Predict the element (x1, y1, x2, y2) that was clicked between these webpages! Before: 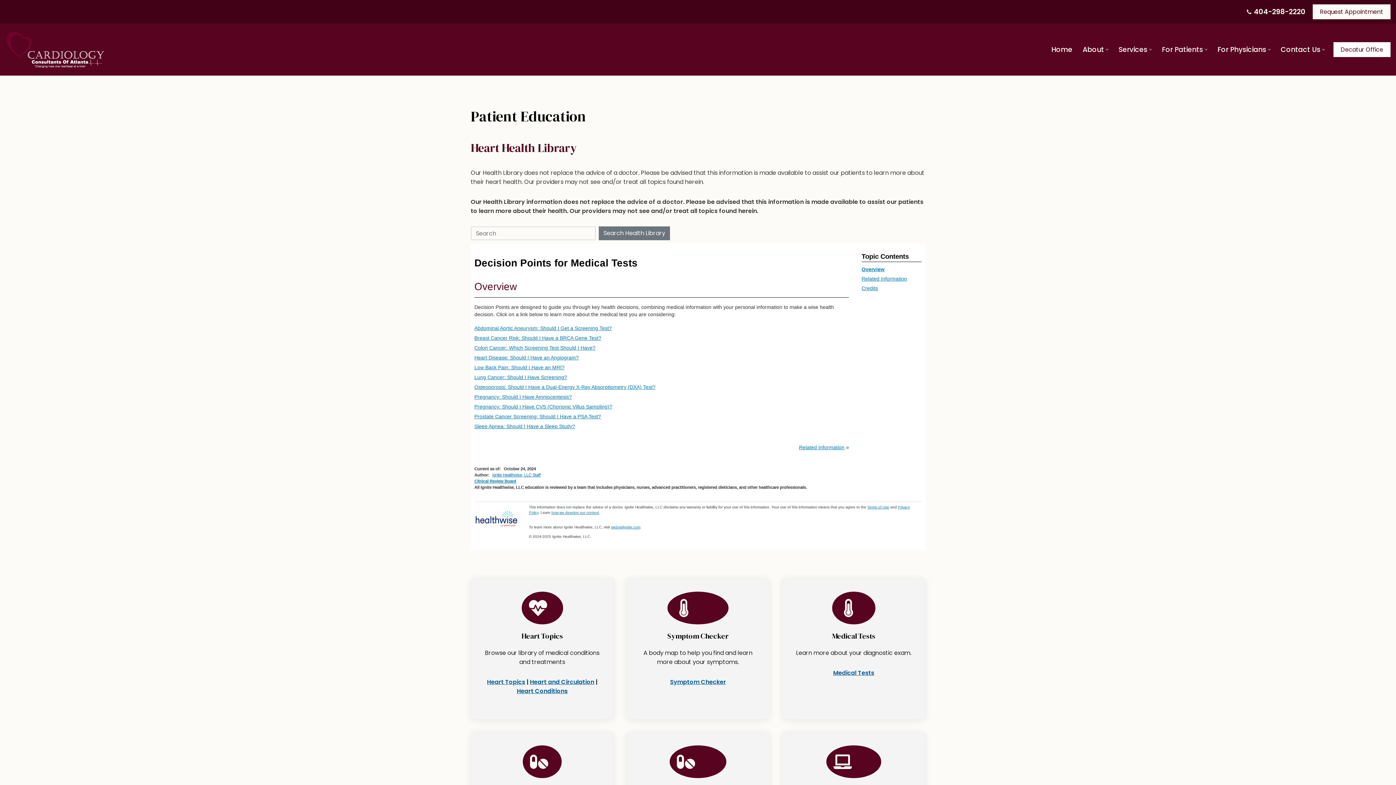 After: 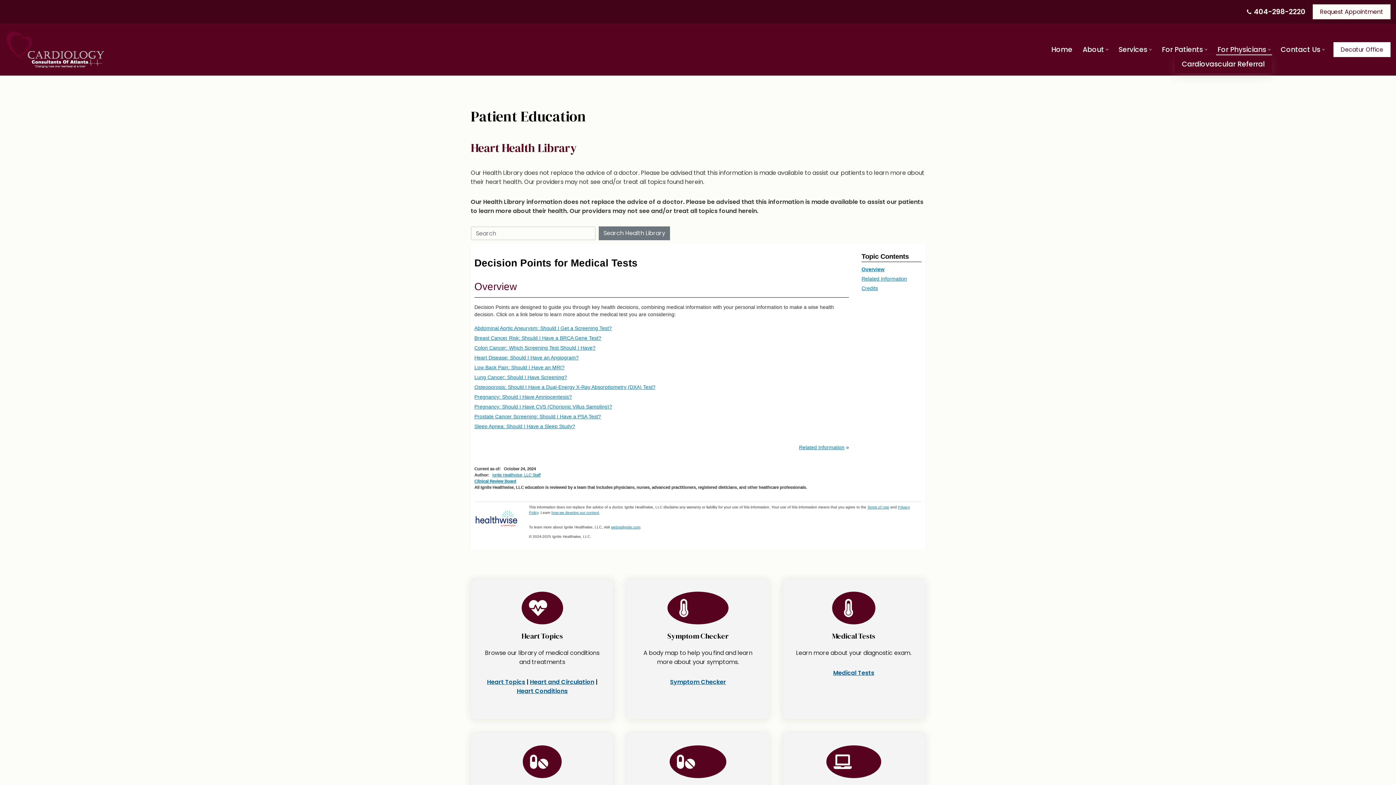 Action: bbox: (1268, 48, 1270, 50) label: Open Submenu